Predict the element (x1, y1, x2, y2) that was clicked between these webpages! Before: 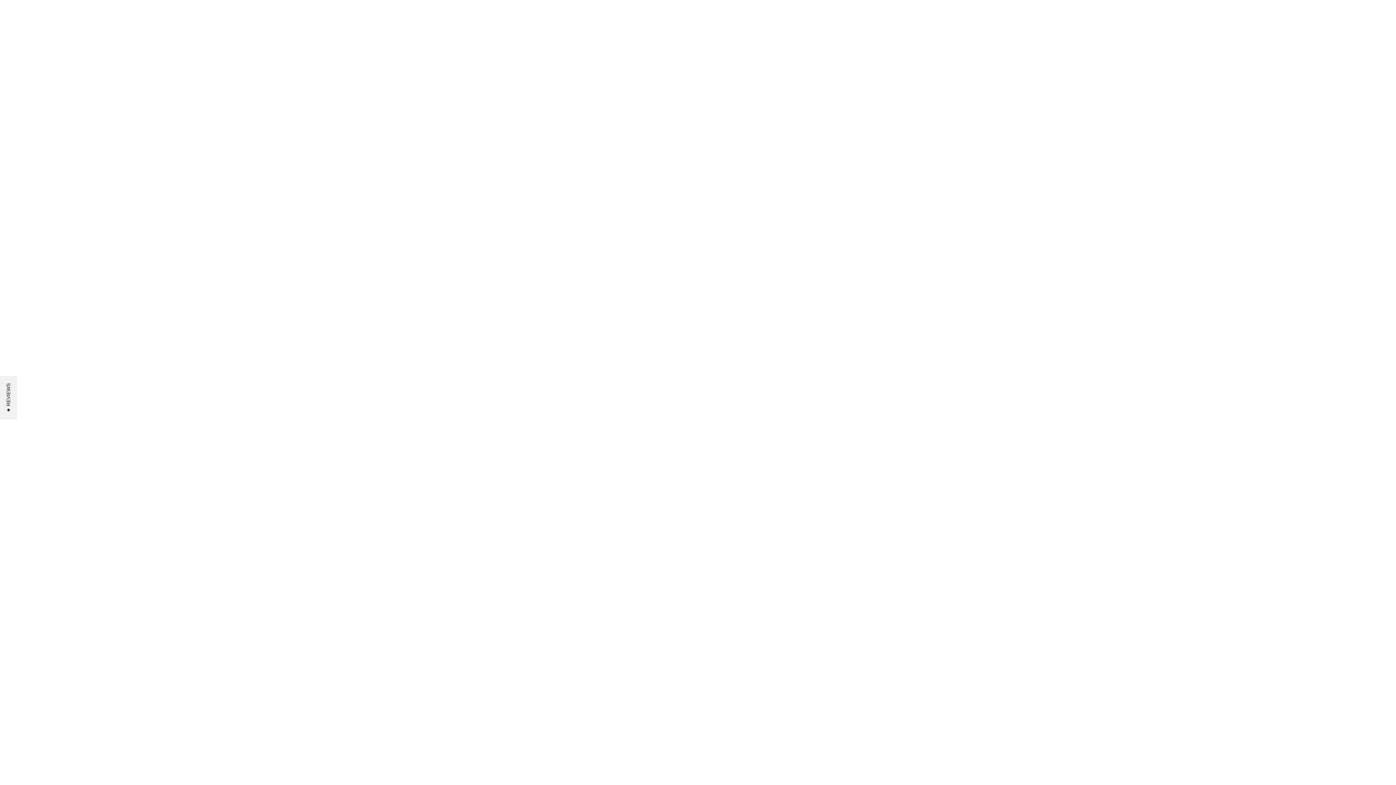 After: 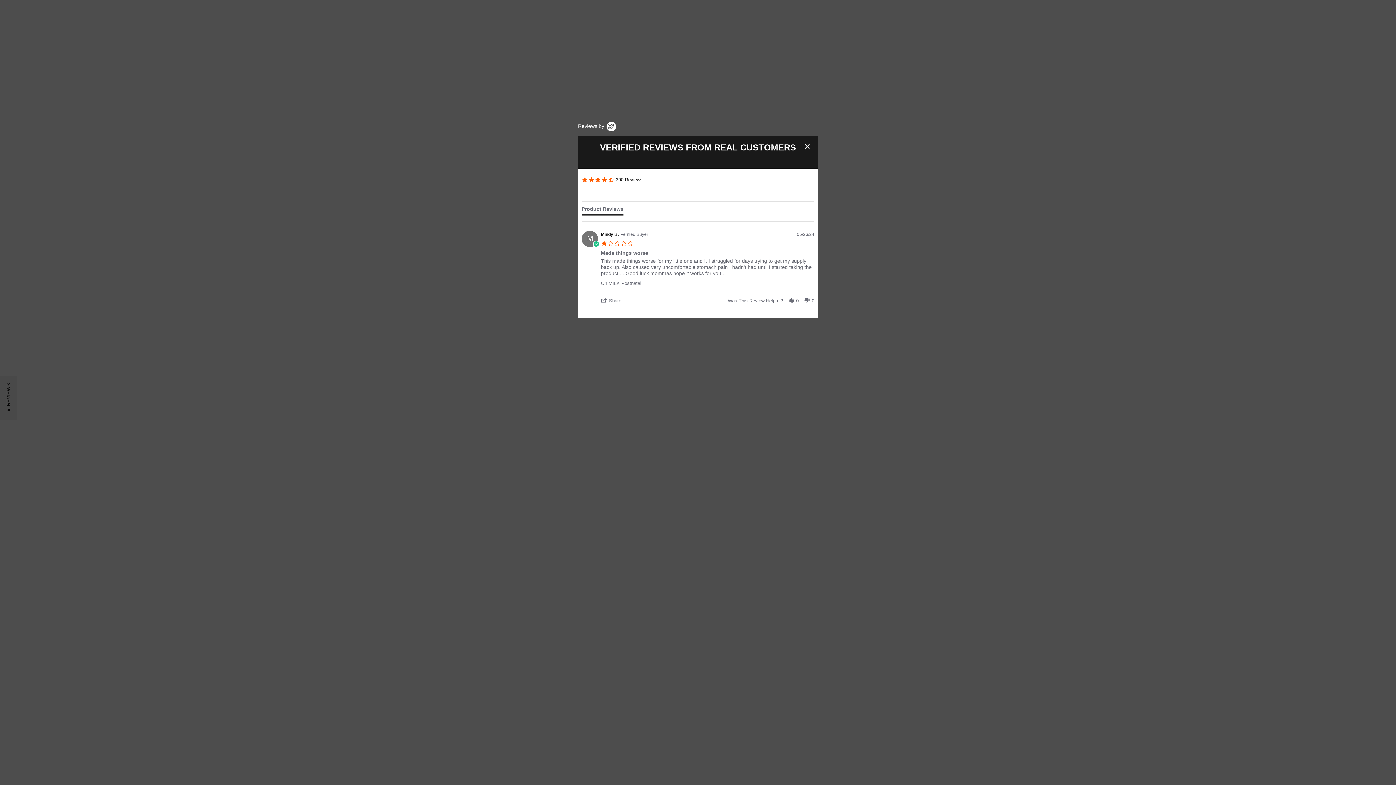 Action: bbox: (0, 376, 17, 419) label: ★ REVIEWS